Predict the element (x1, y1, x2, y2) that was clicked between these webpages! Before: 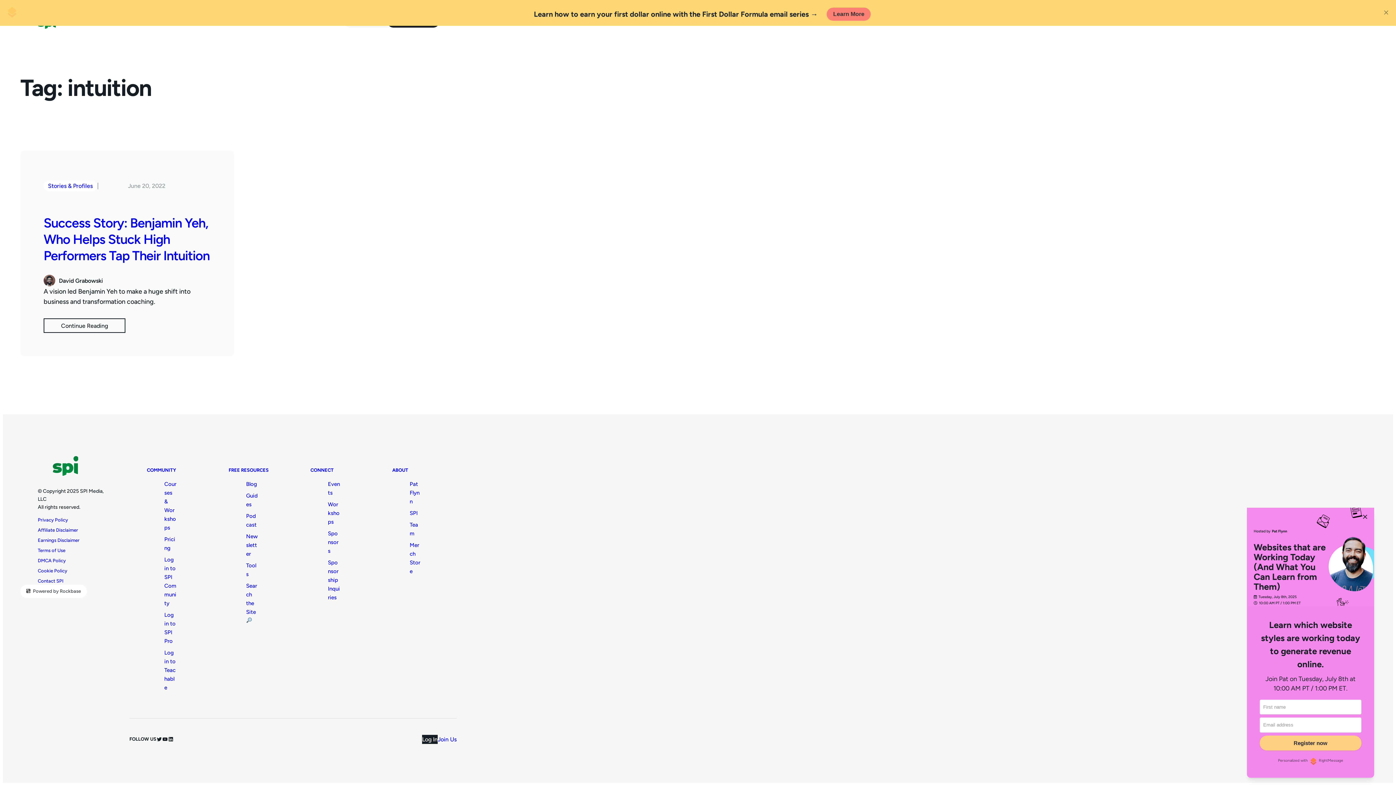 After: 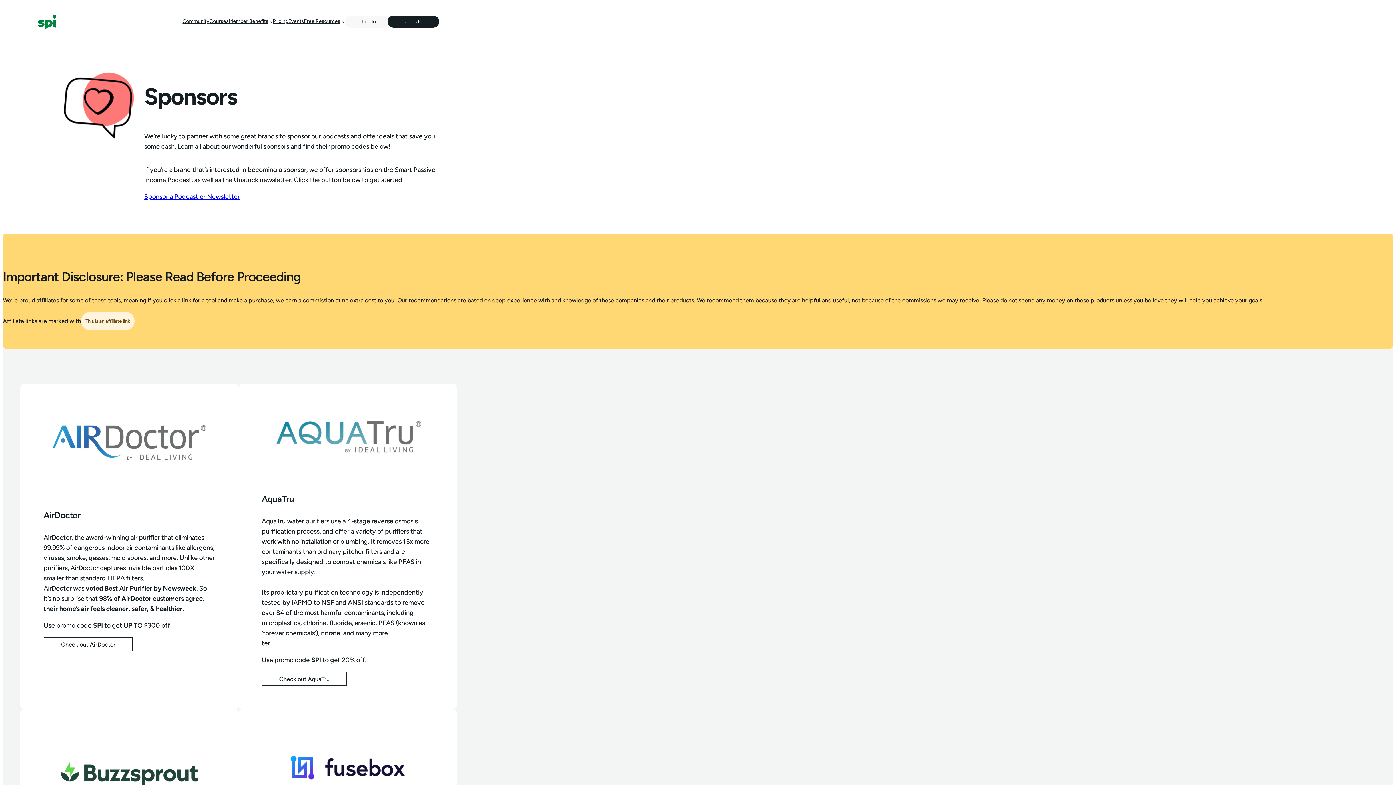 Action: bbox: (328, 530, 338, 554) label: Sponsors